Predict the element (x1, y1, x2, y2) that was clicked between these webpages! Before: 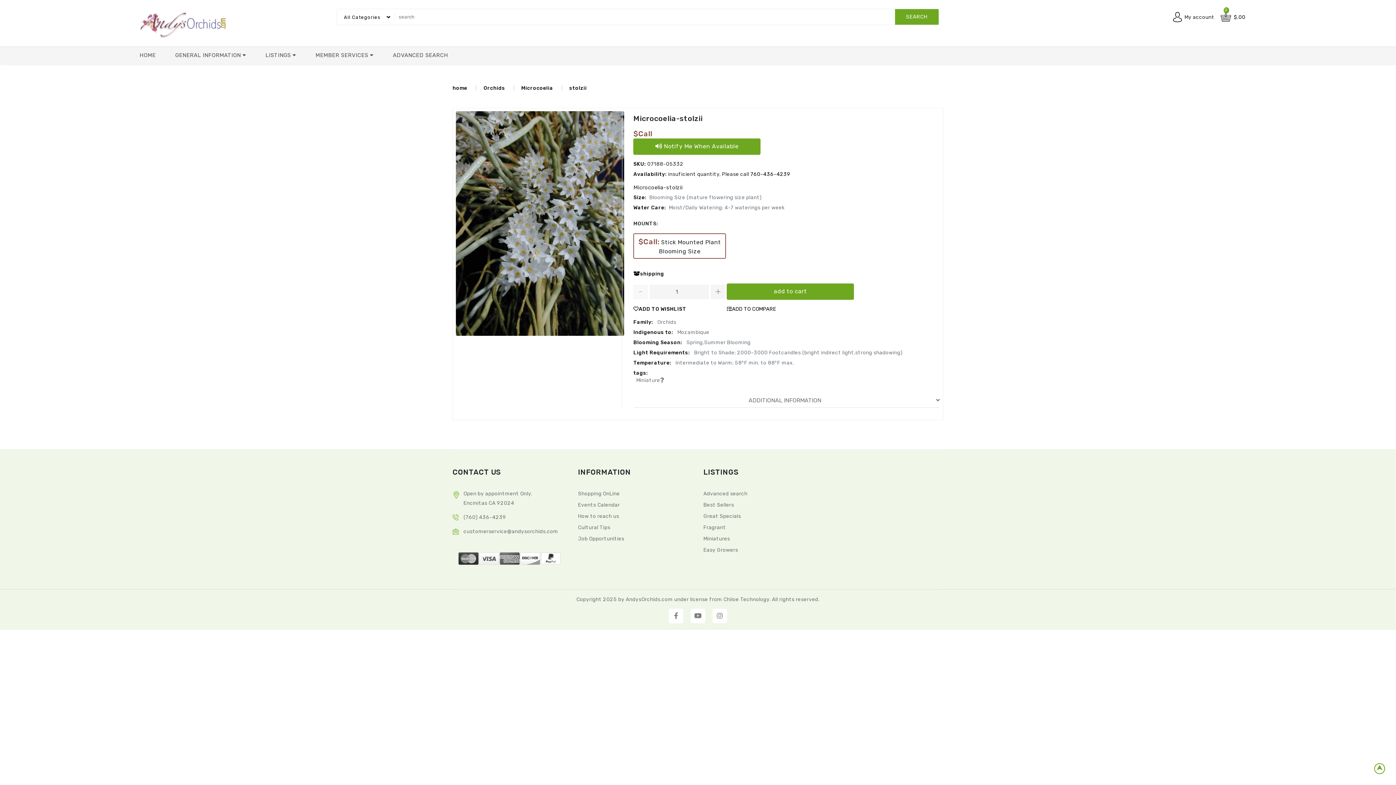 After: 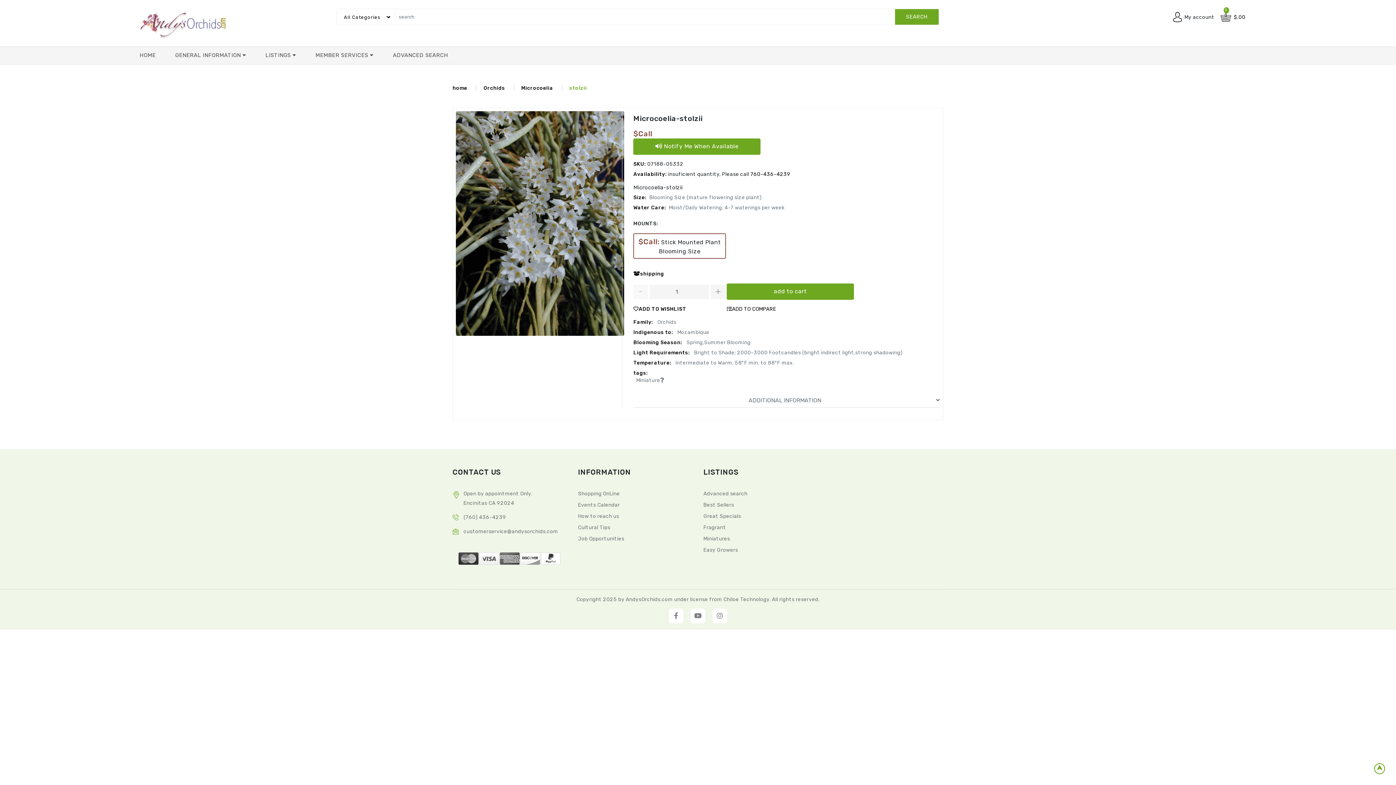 Action: label: stolzii bbox: (569, 85, 587, 91)